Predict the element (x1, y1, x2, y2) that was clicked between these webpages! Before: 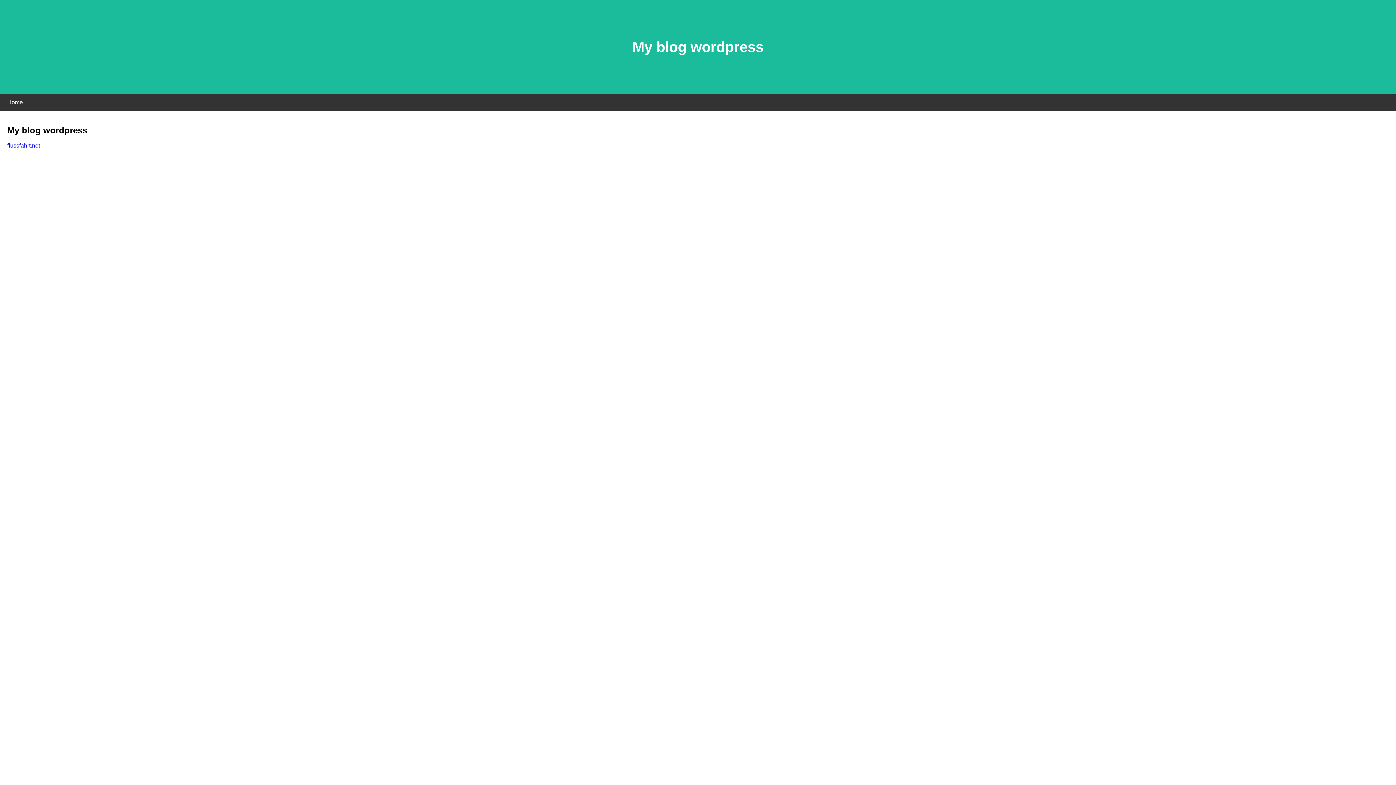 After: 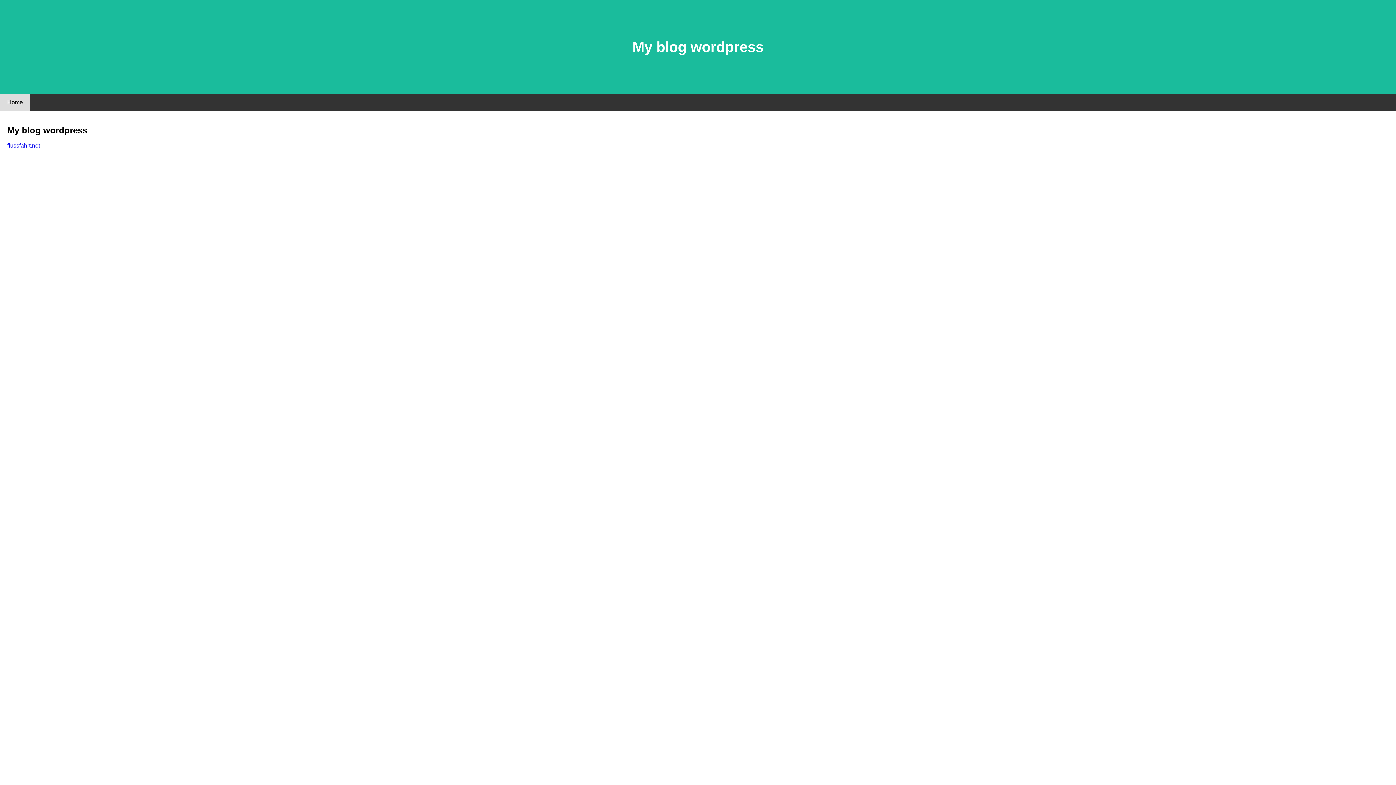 Action: bbox: (0, 94, 30, 110) label: Home